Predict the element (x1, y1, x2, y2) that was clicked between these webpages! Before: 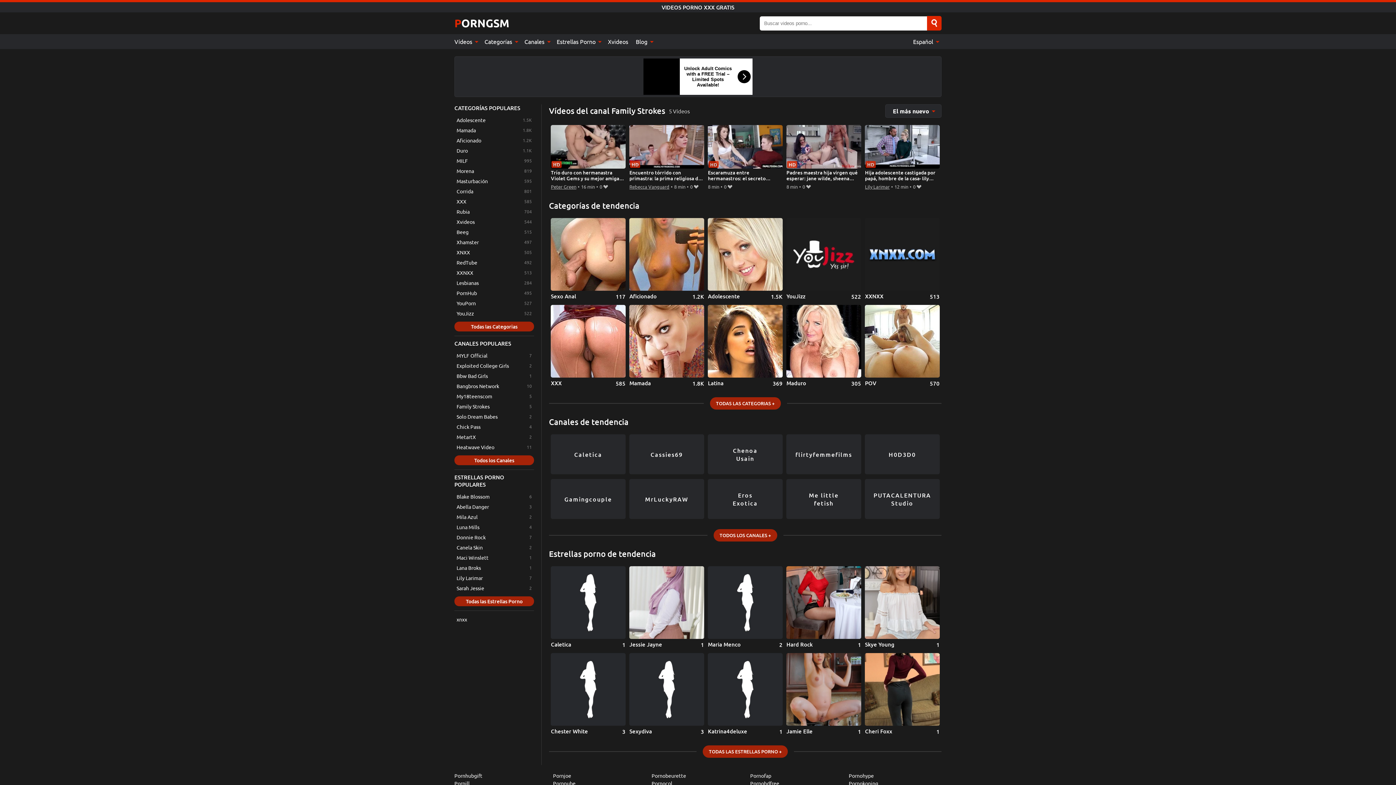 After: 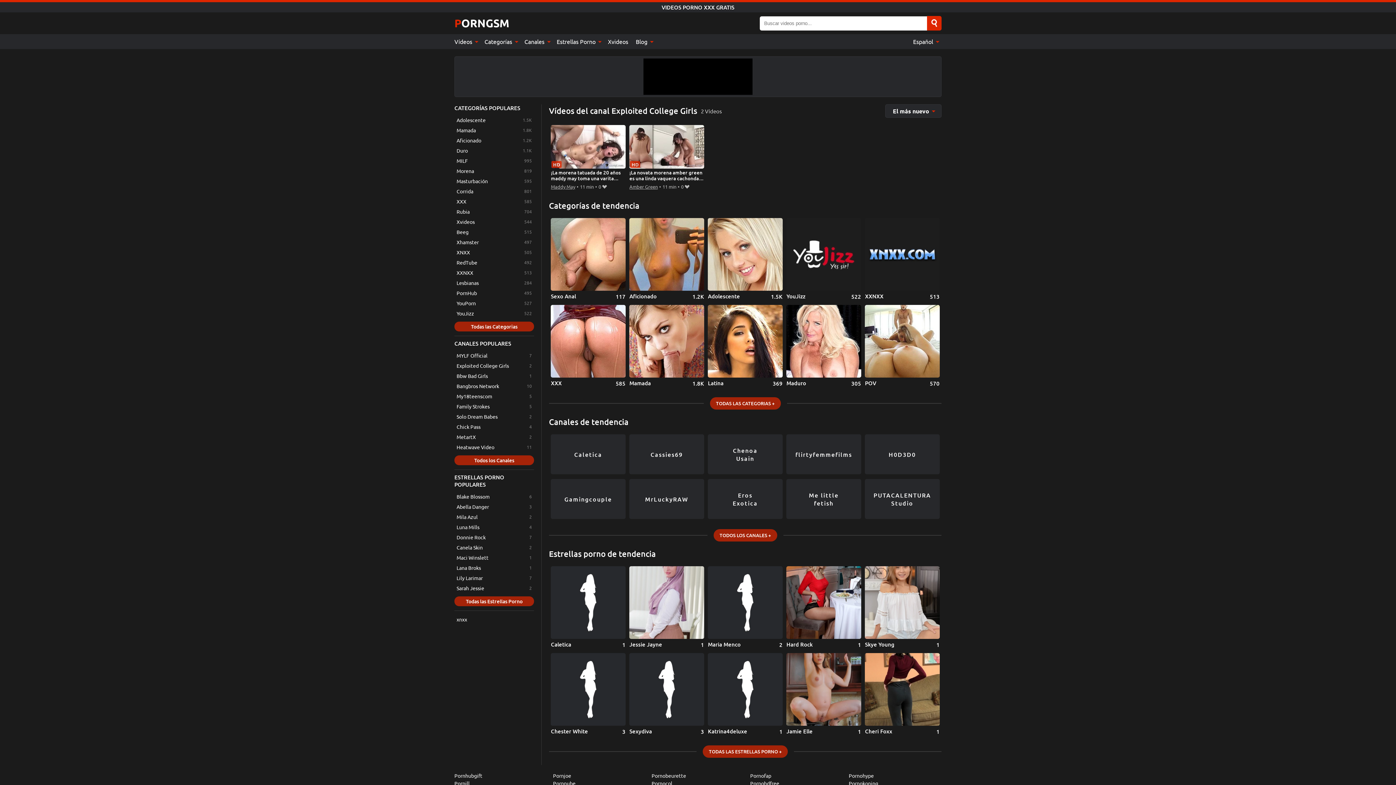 Action: bbox: (454, 361, 534, 370) label: Exploited College Girls